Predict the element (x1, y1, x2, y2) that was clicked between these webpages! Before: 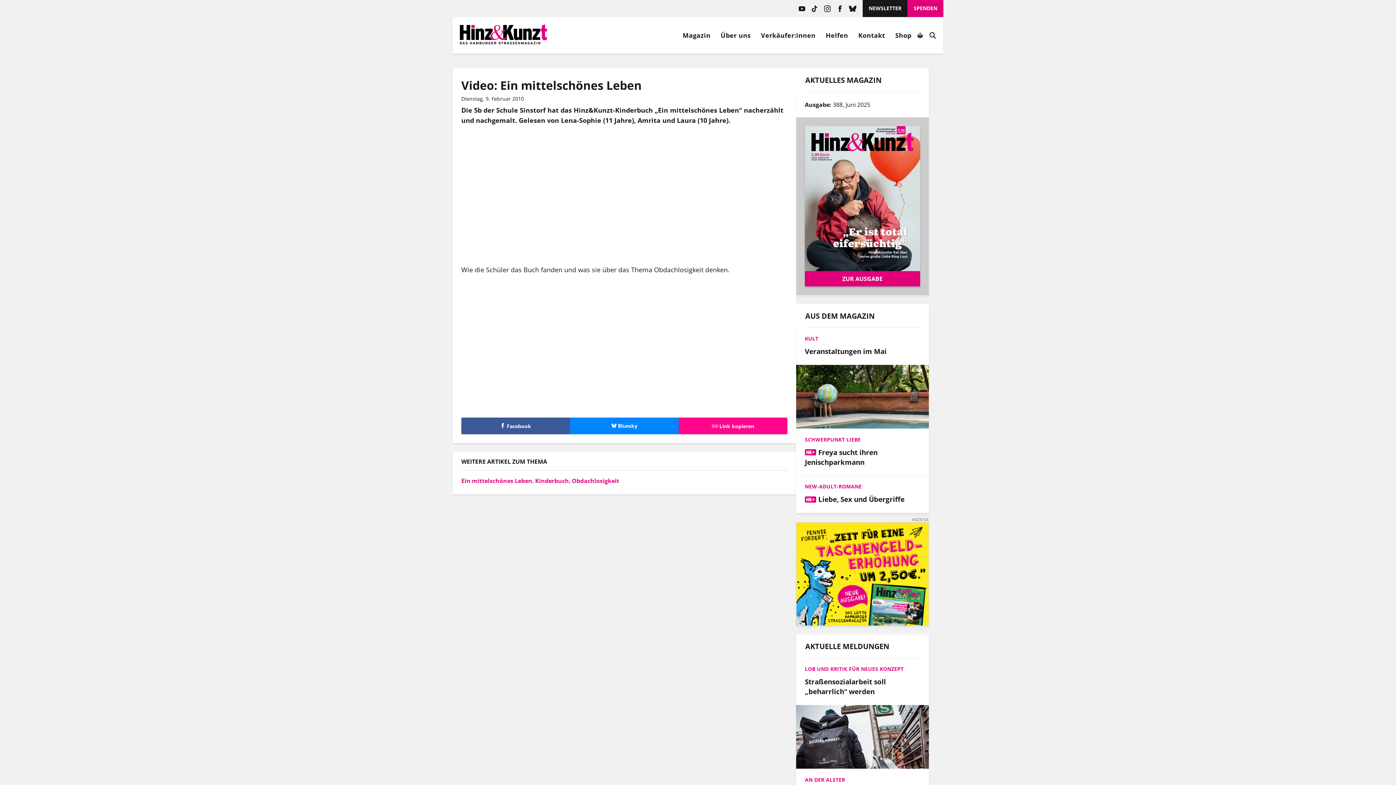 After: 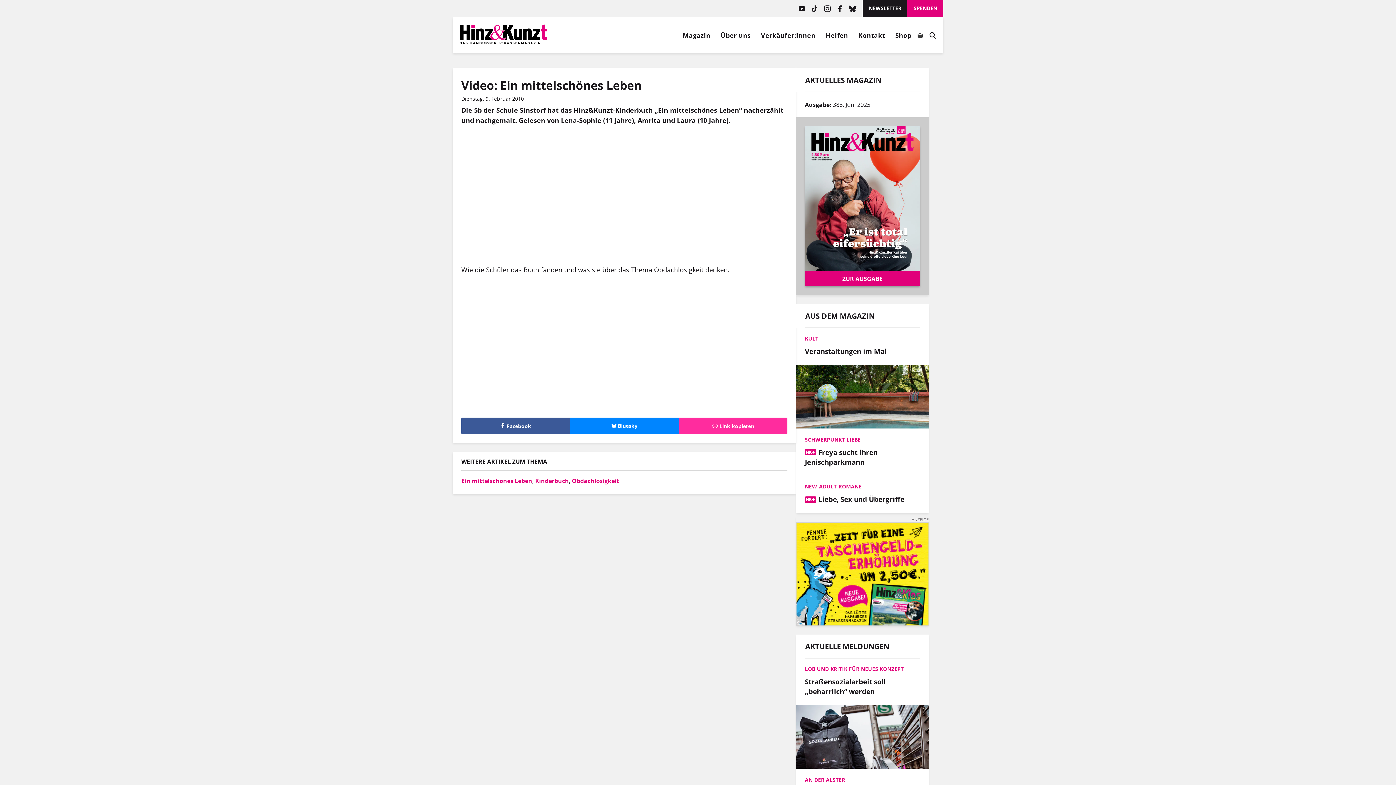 Action: label:  Link kopieren bbox: (678, 417, 787, 434)